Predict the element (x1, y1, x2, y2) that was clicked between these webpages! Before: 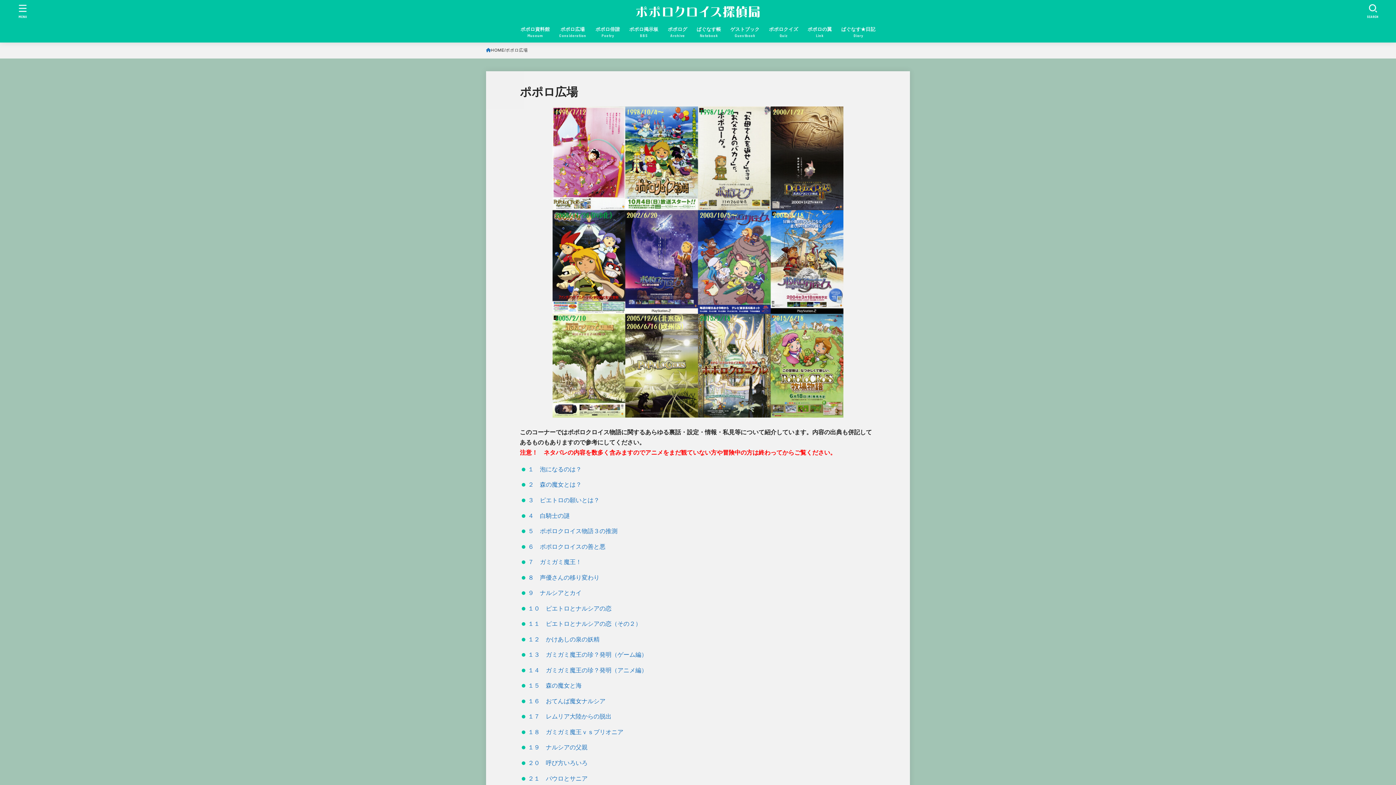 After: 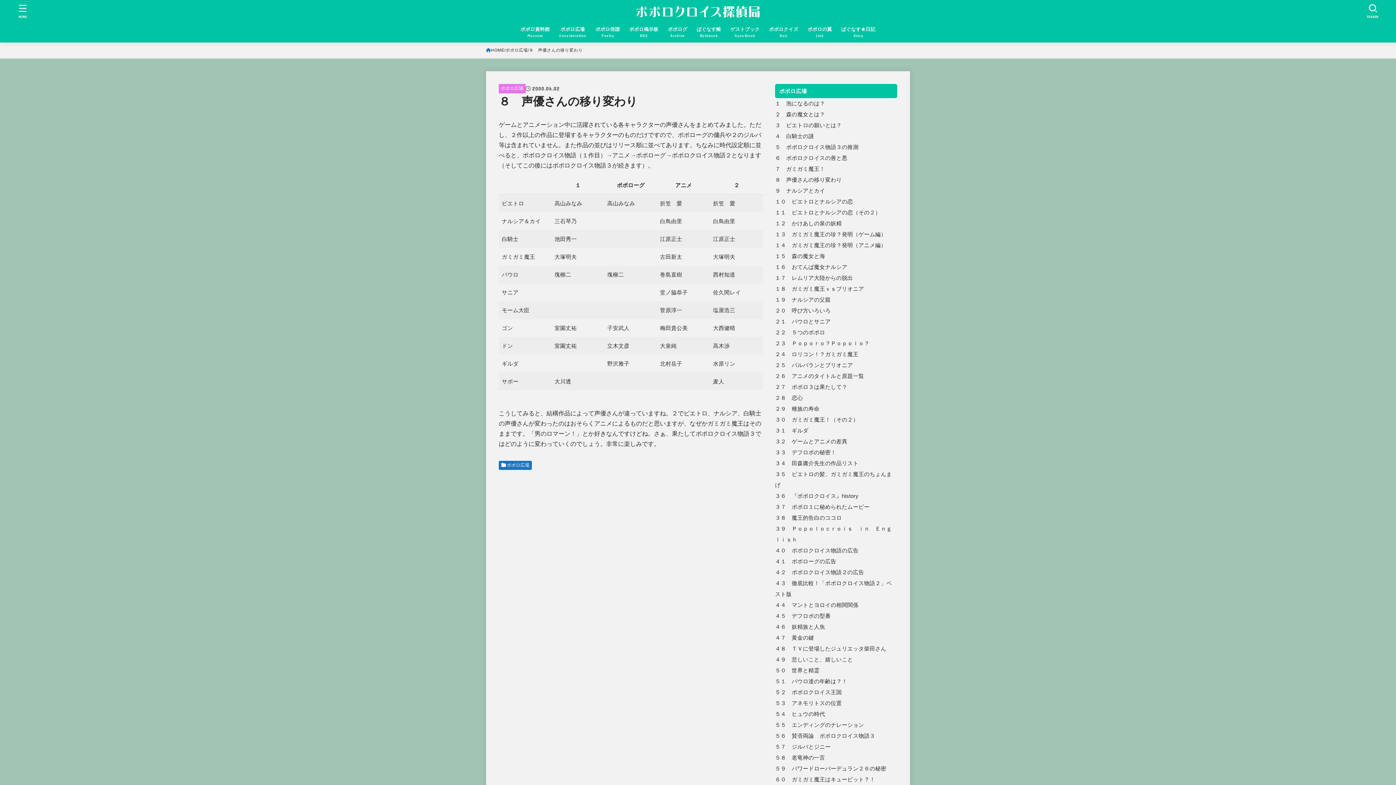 Action: bbox: (528, 574, 599, 580) label: ８　声優さんの移り変わり